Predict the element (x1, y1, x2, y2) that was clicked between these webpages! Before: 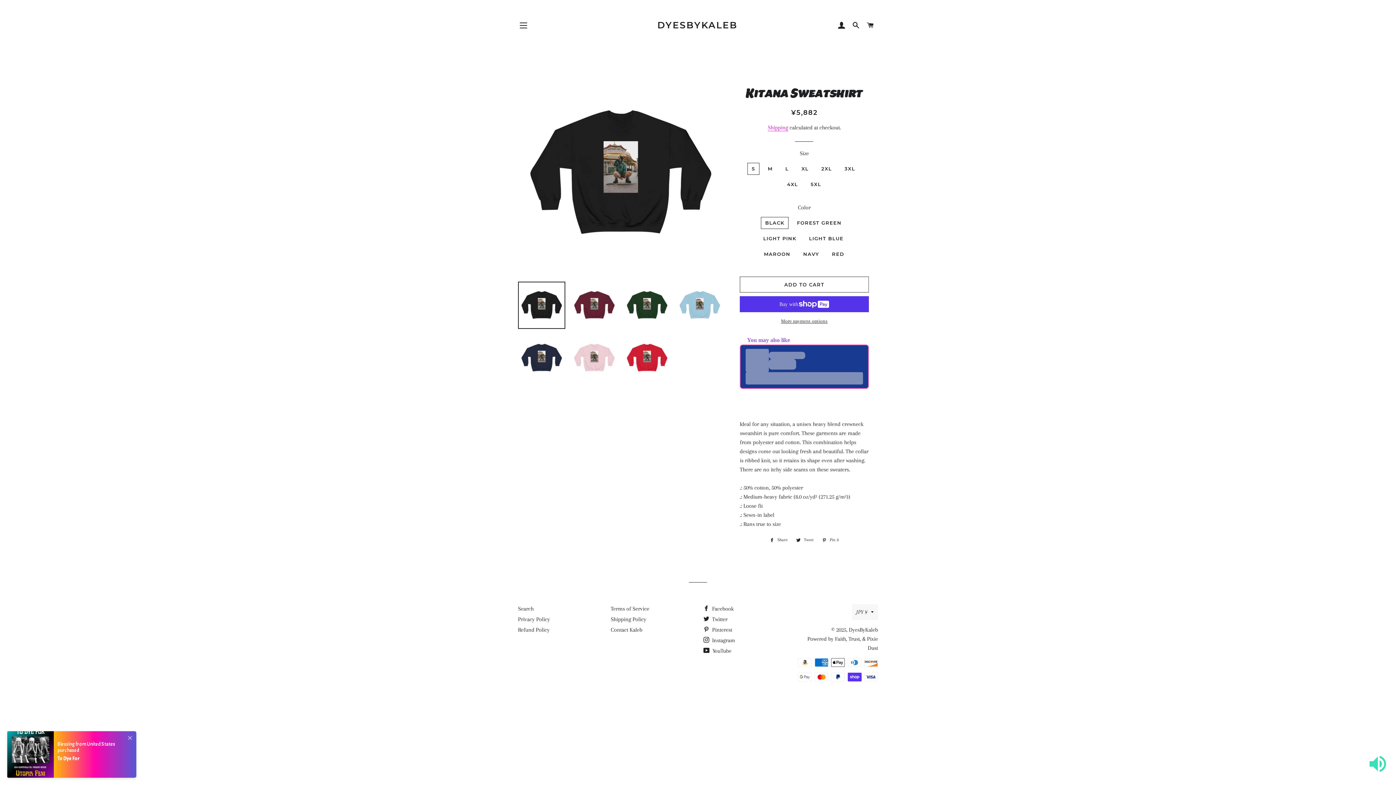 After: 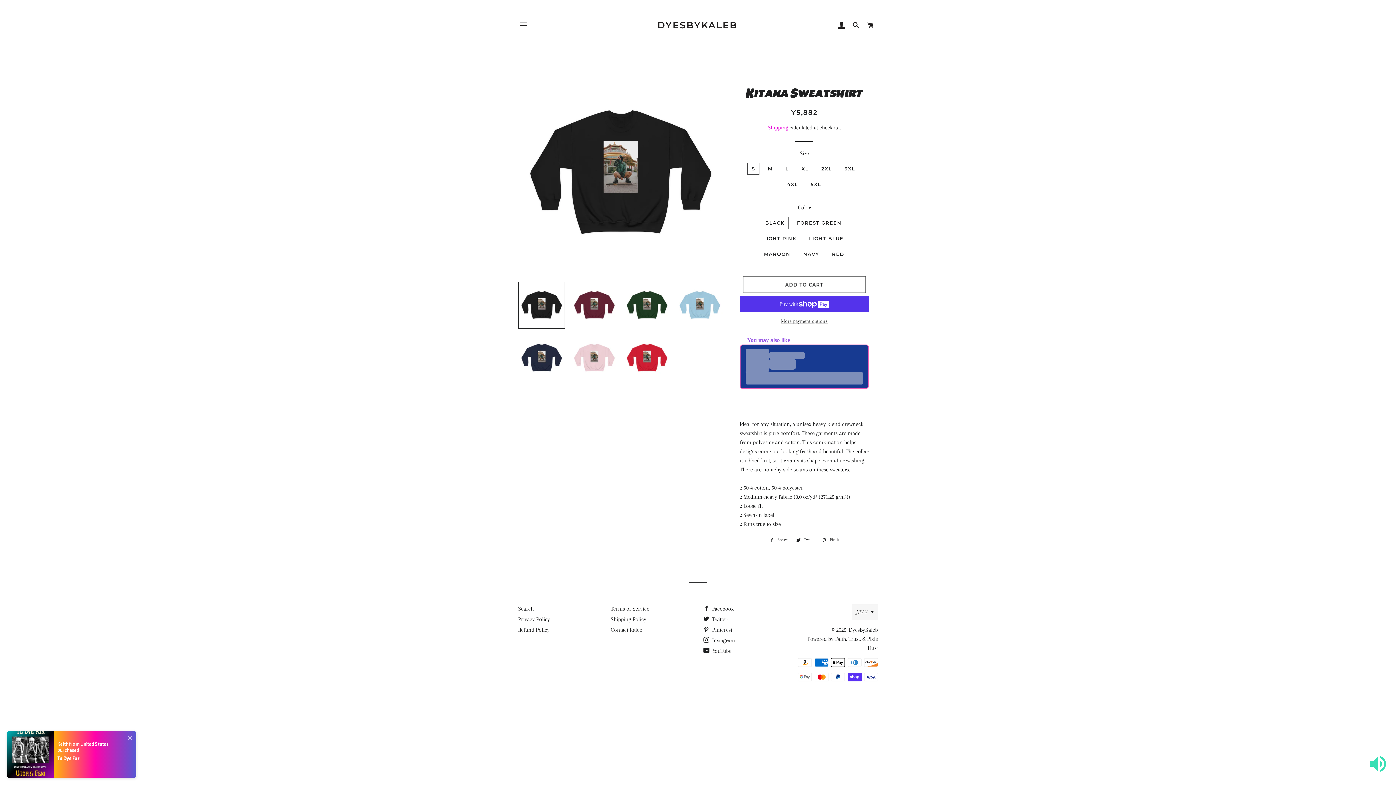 Action: bbox: (766, 536, 791, 544) label:  Share
Share on Facebook